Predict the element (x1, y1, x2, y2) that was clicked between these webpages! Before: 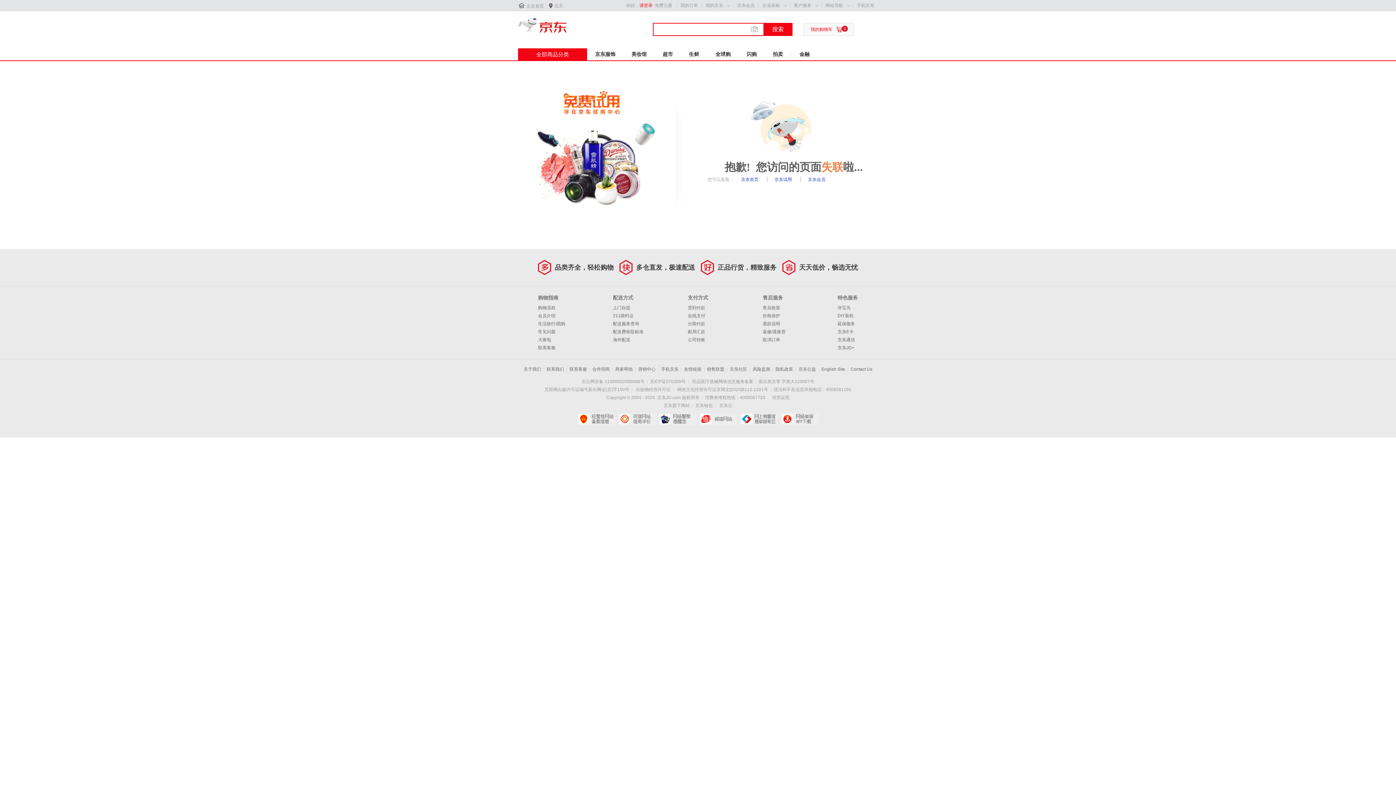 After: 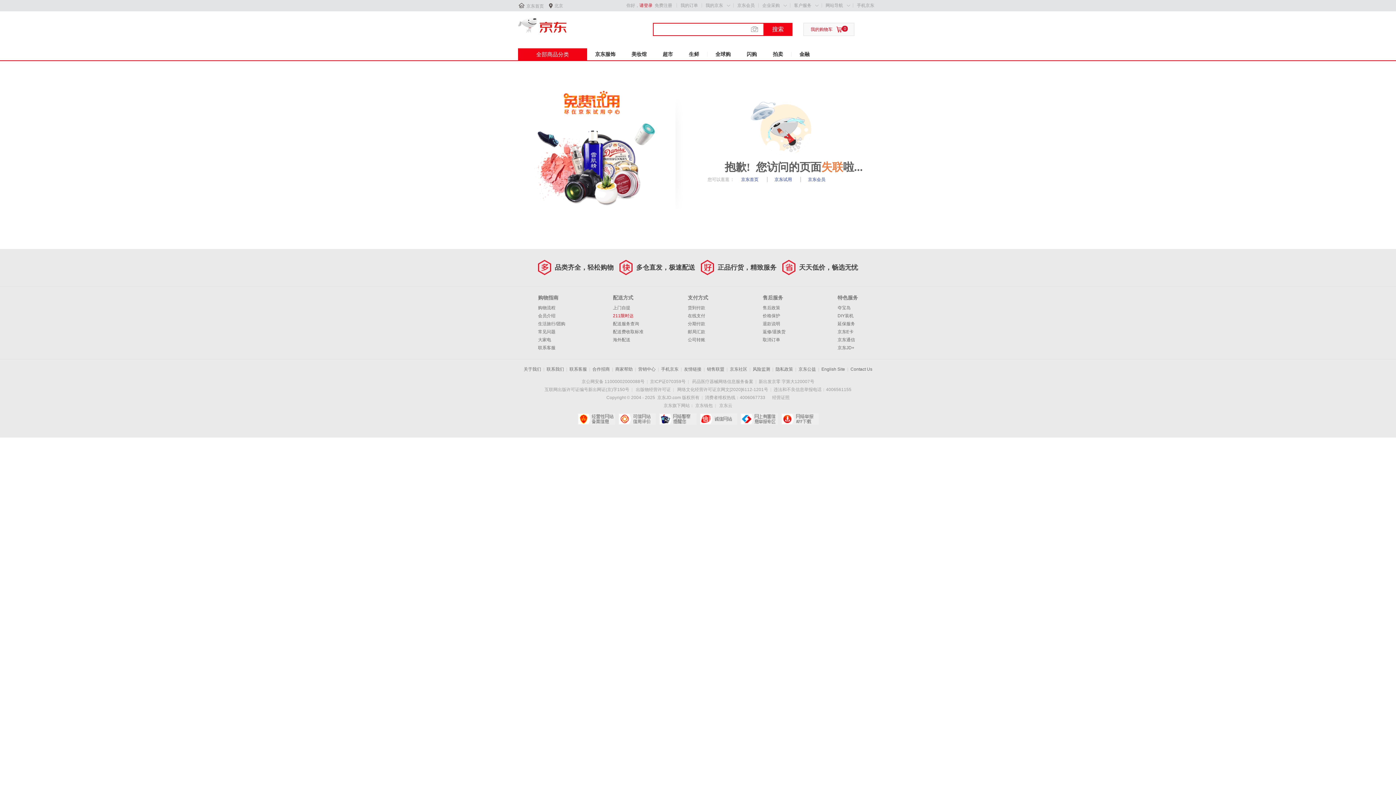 Action: label: 211限时达 bbox: (613, 313, 633, 318)